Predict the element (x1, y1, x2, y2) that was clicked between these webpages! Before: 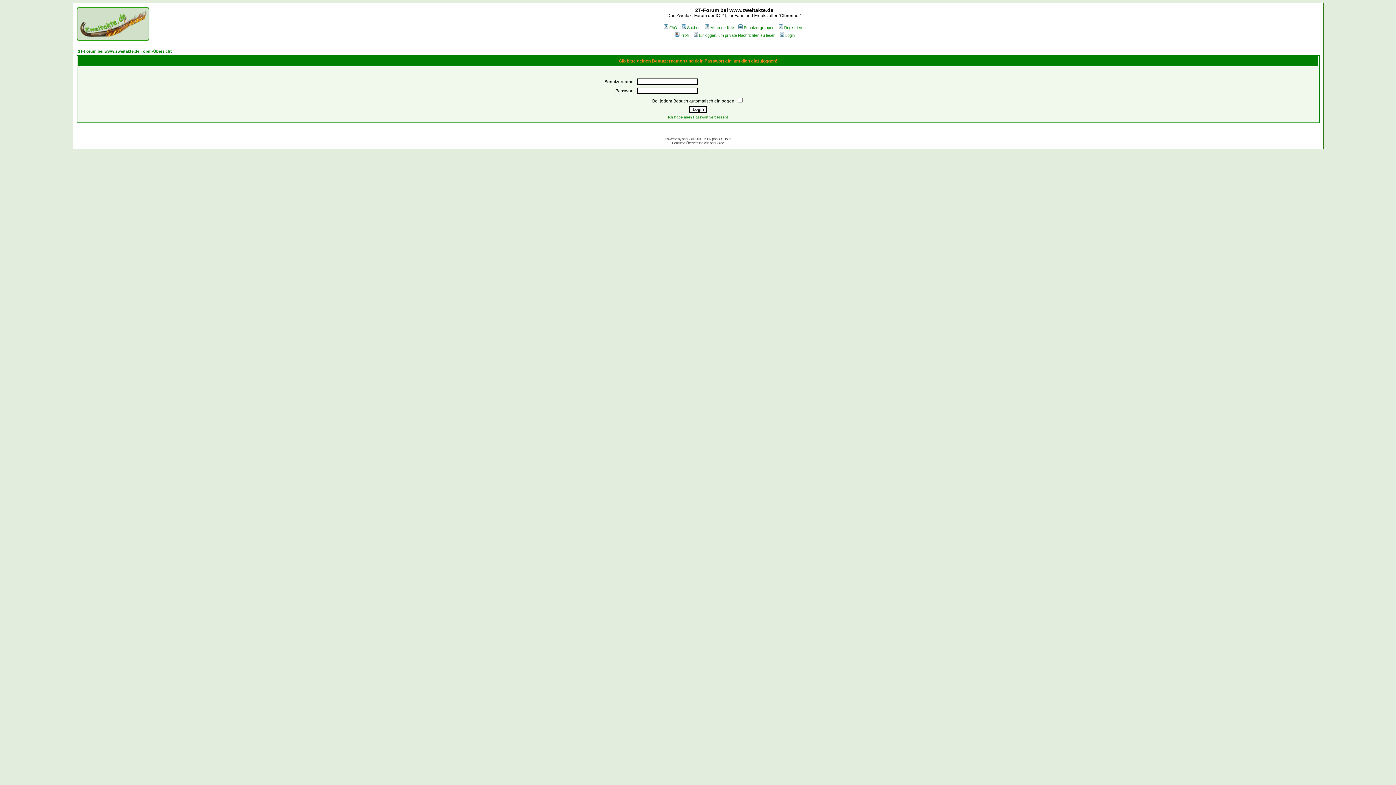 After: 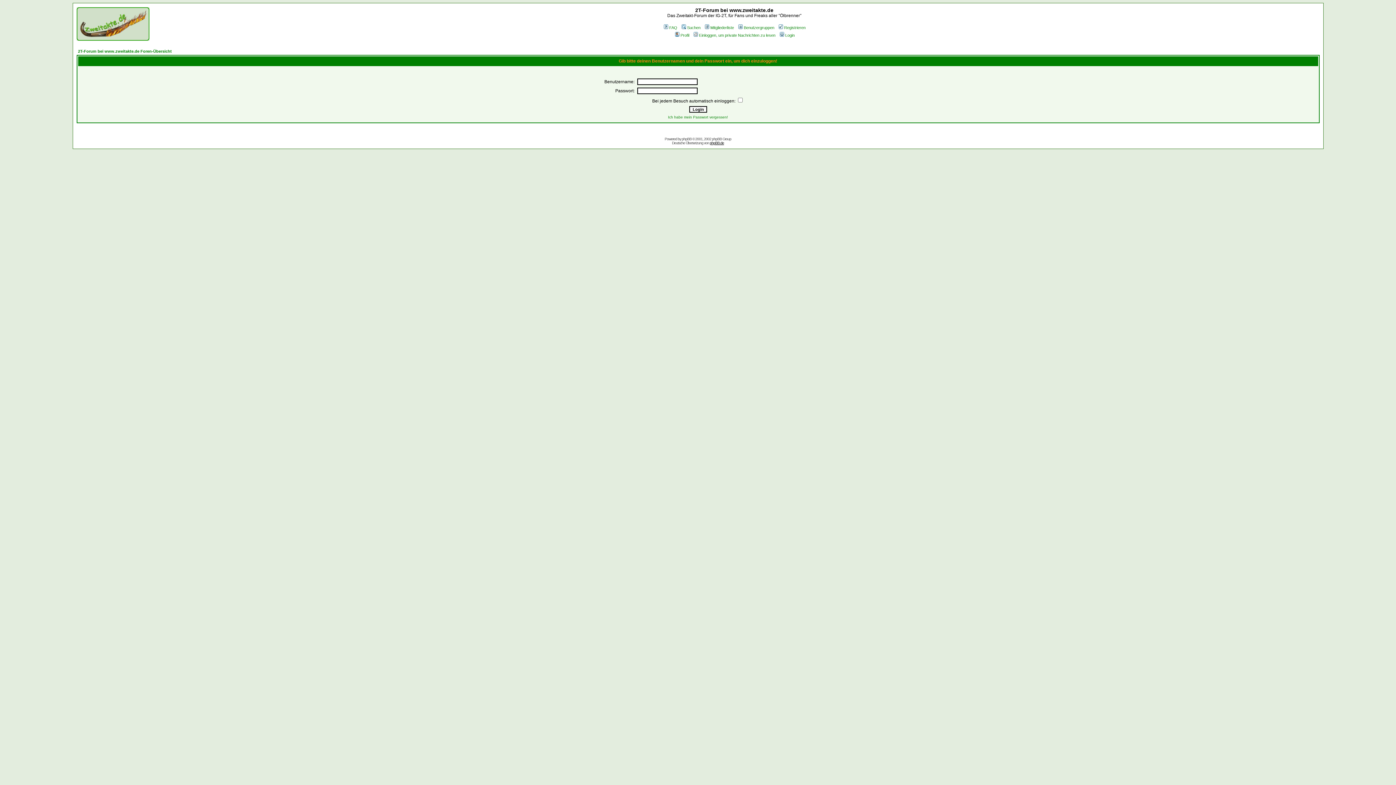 Action: label: phpBB.de bbox: (710, 141, 724, 145)